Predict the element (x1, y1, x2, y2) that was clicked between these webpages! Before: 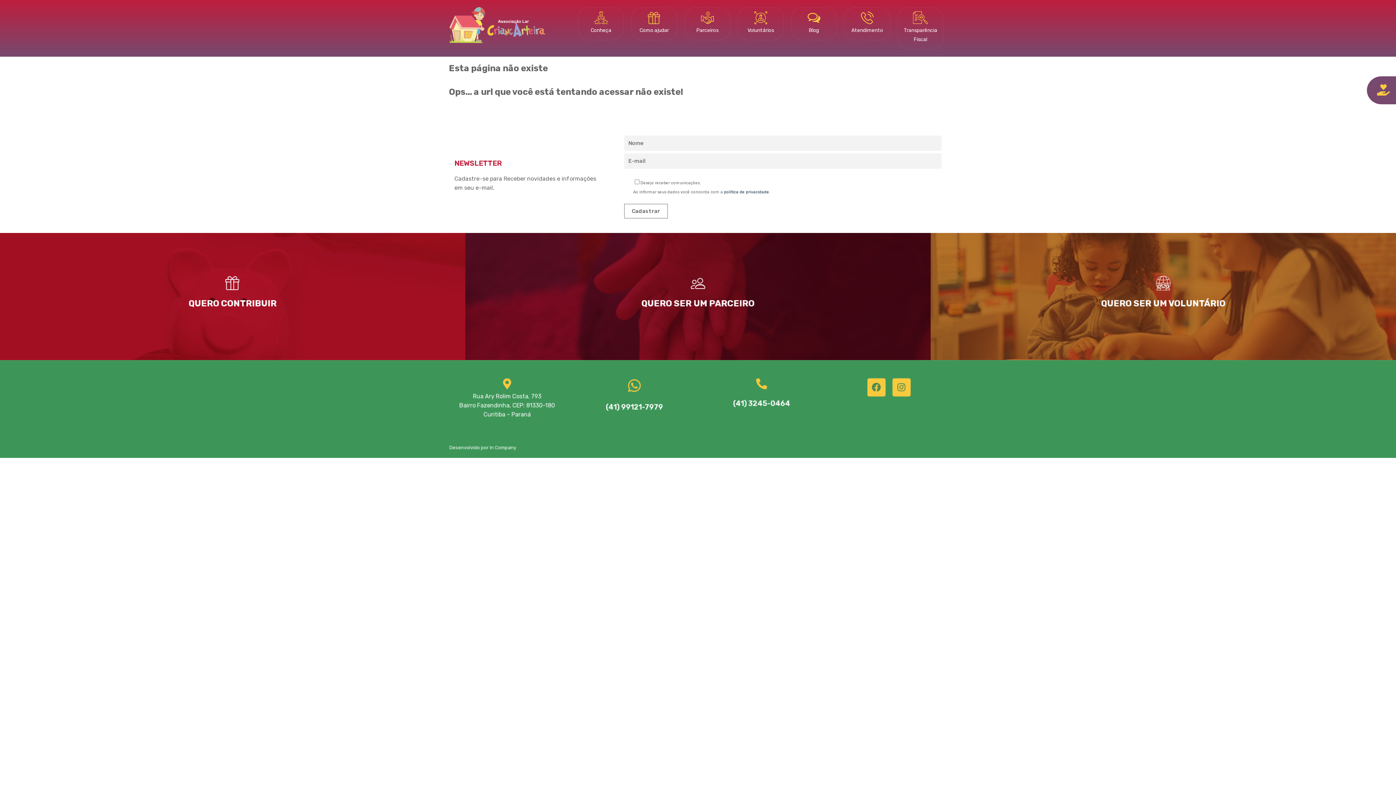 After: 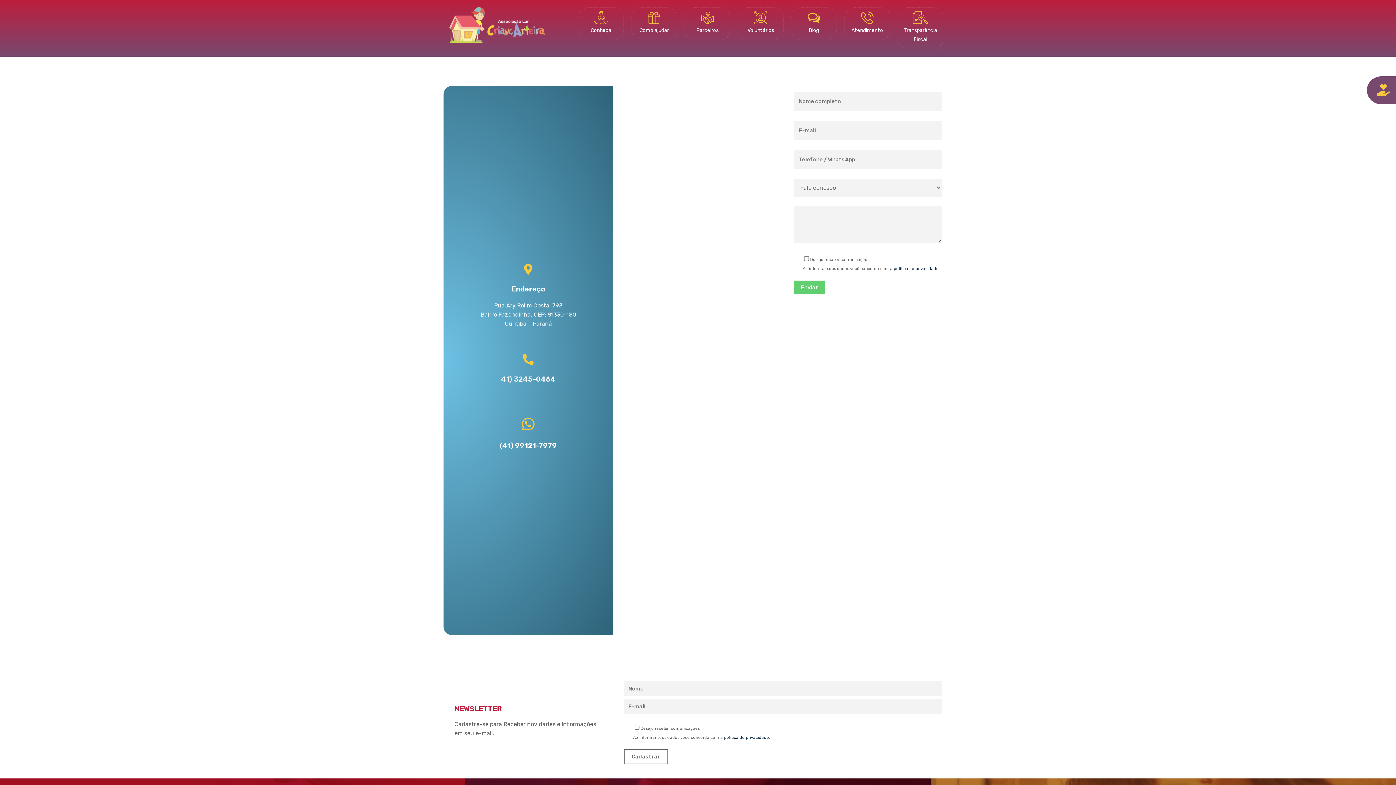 Action: label: Atendimento bbox: (844, 7, 890, 40)